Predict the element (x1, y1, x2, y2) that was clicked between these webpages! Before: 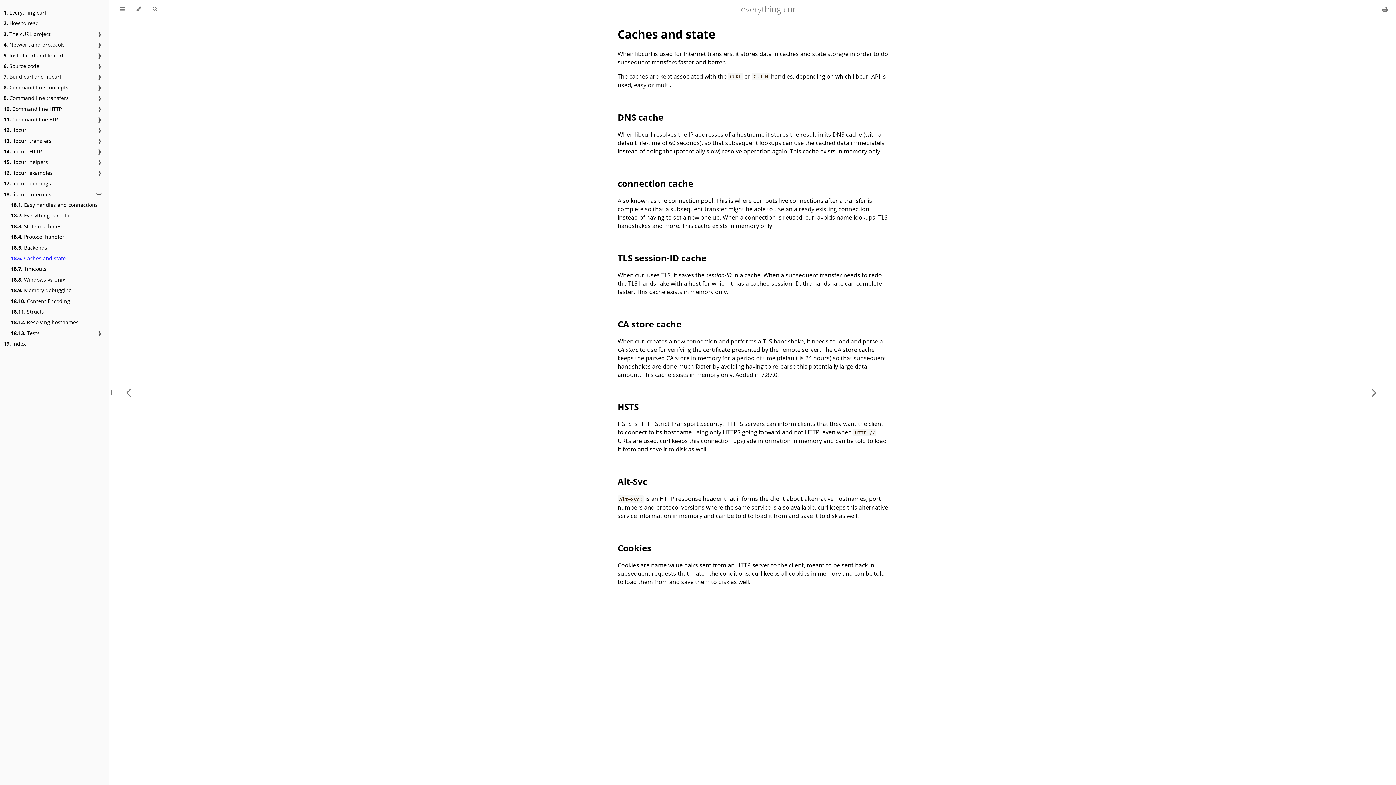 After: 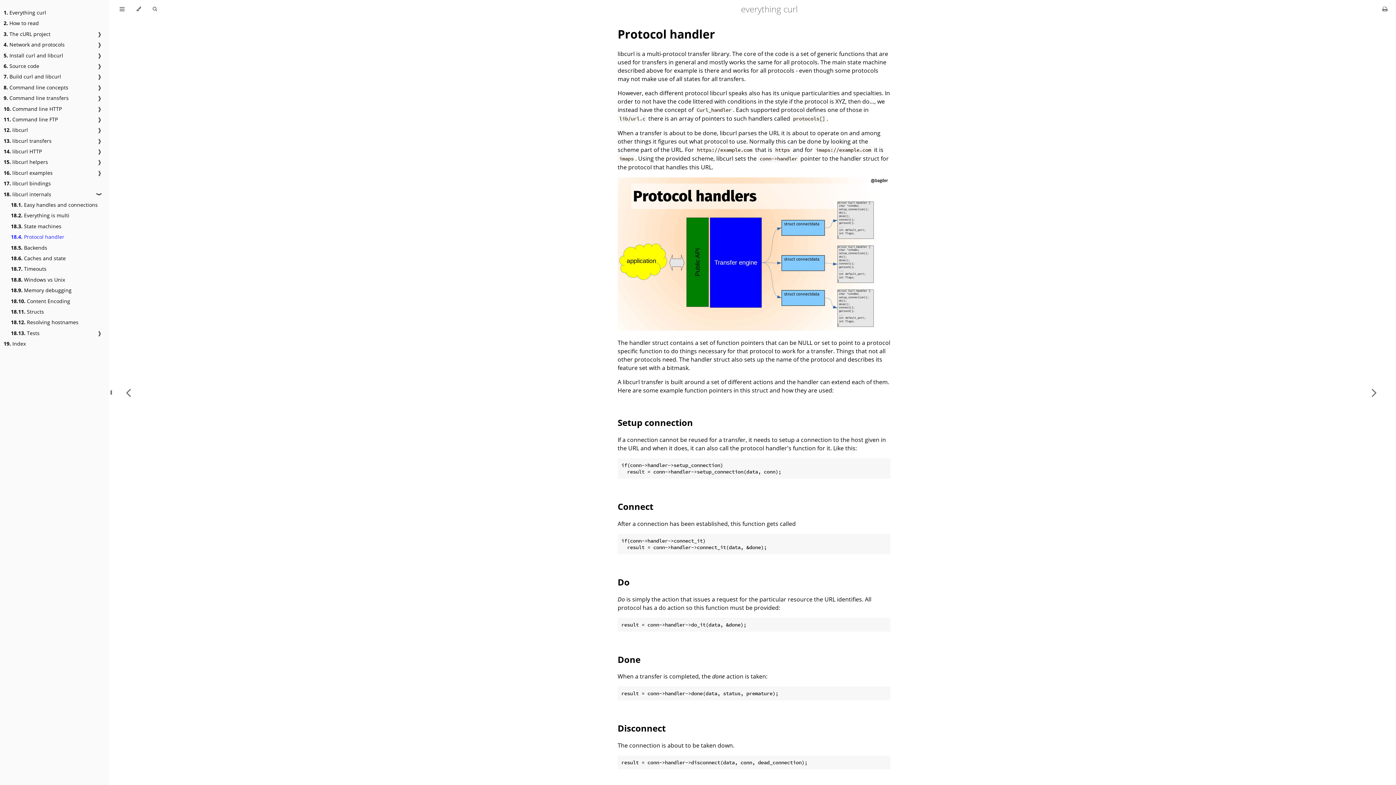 Action: label: 18.4. Protocol handler bbox: (10, 233, 64, 240)